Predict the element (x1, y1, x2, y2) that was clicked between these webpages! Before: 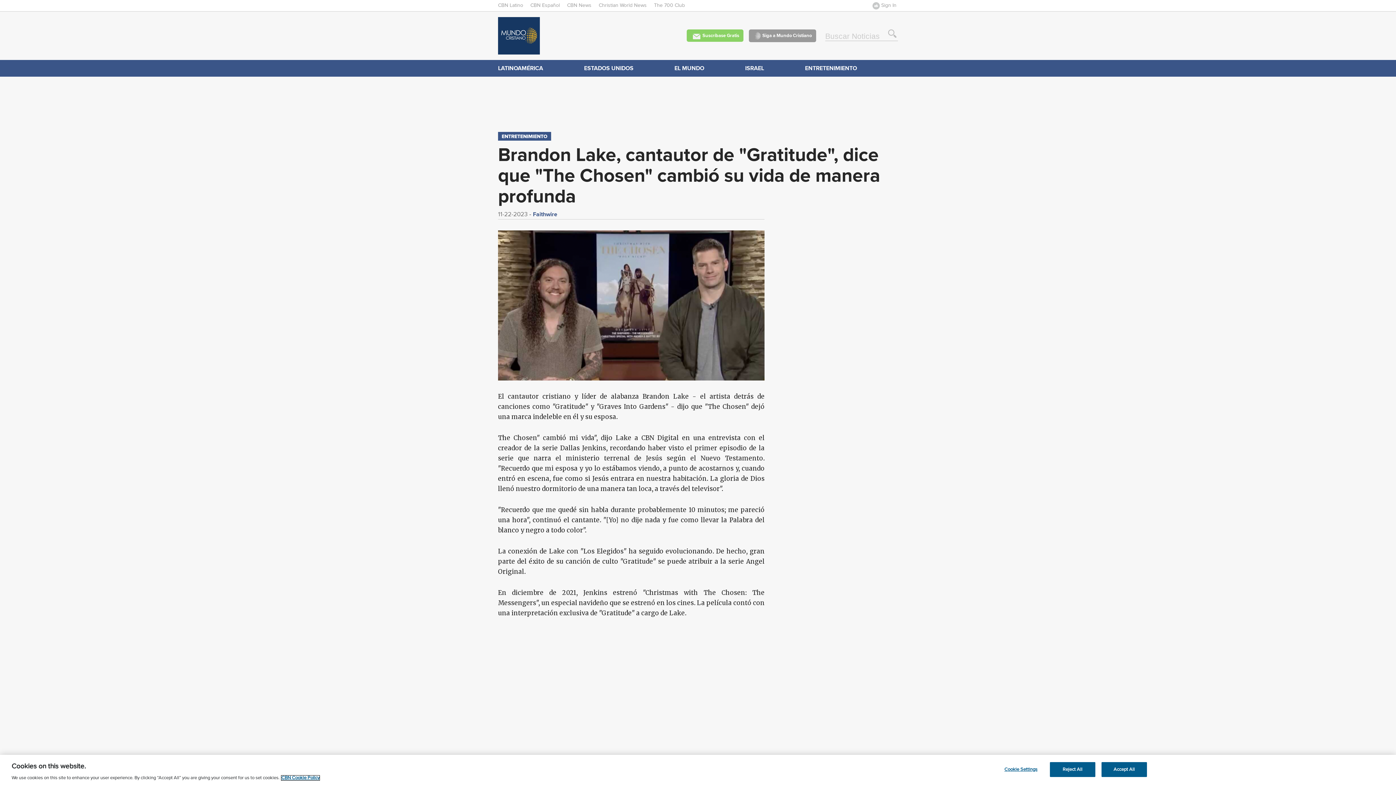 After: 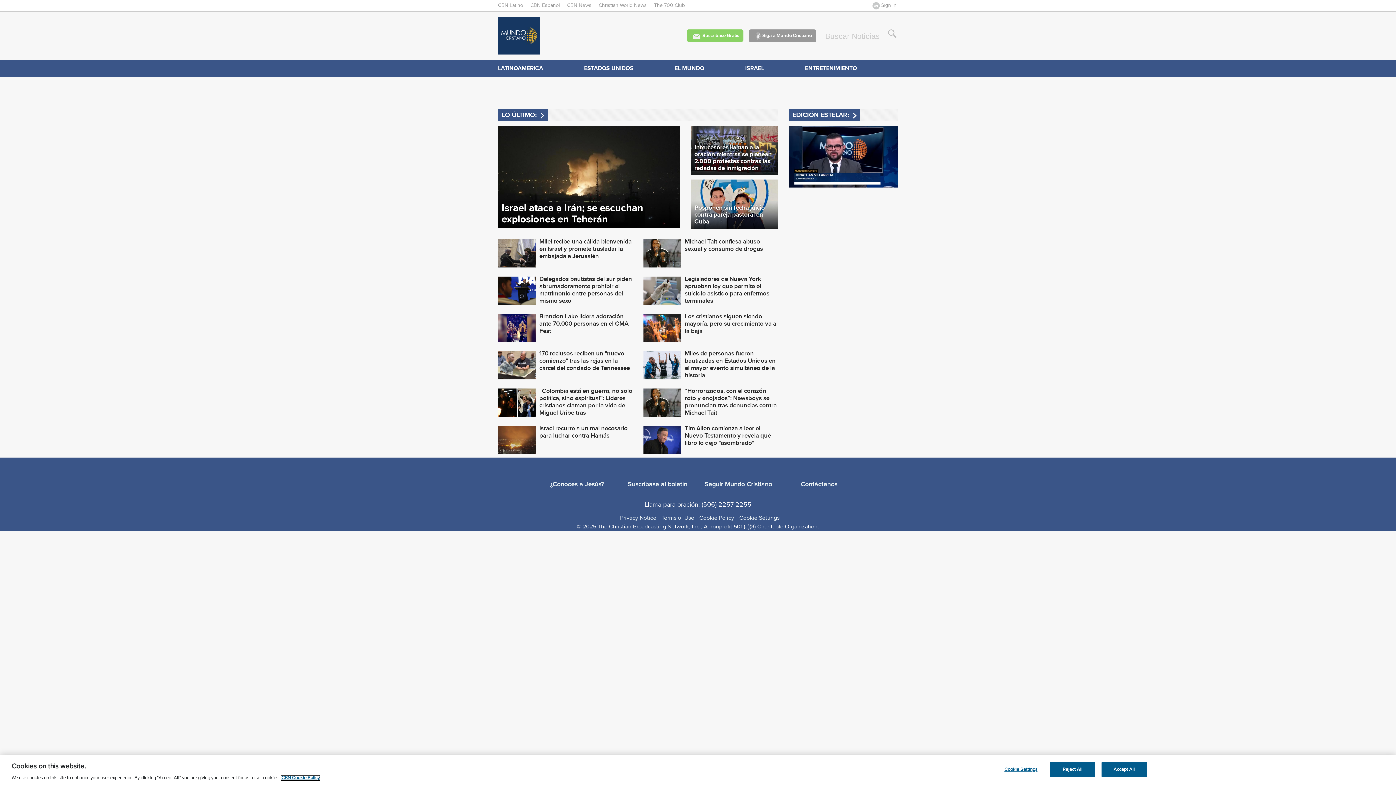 Action: bbox: (498, 17, 540, 54)